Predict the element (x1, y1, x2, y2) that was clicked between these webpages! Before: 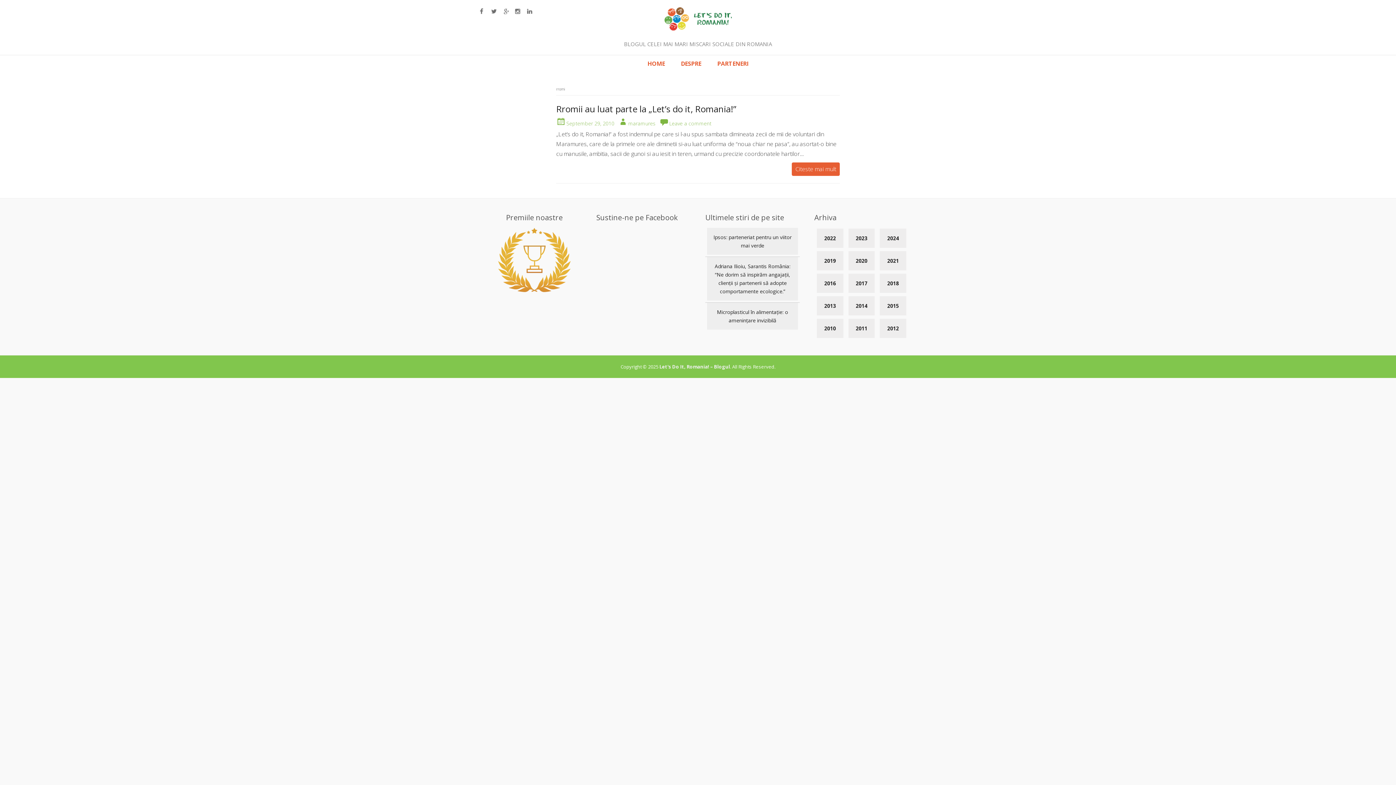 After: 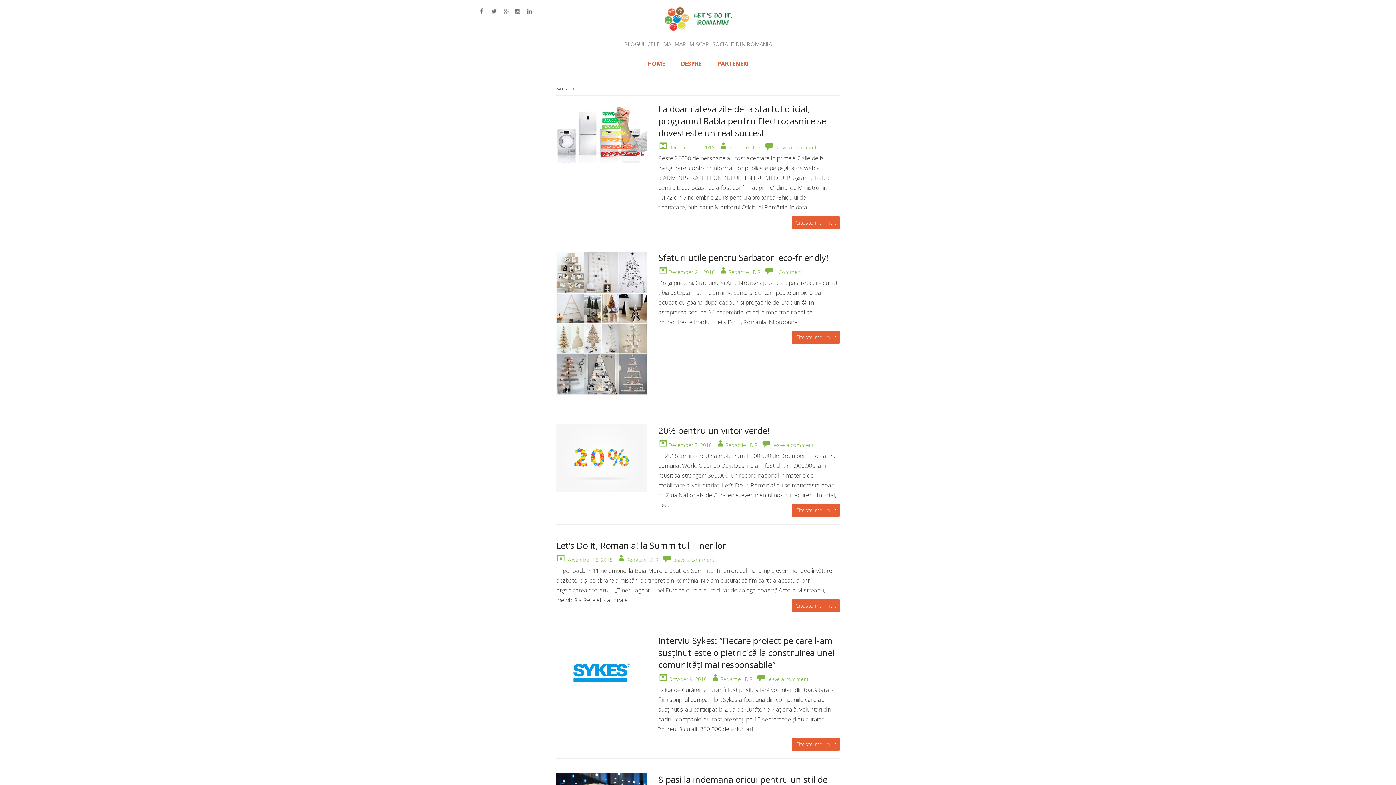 Action: bbox: (880, 273, 906, 293) label: 2018